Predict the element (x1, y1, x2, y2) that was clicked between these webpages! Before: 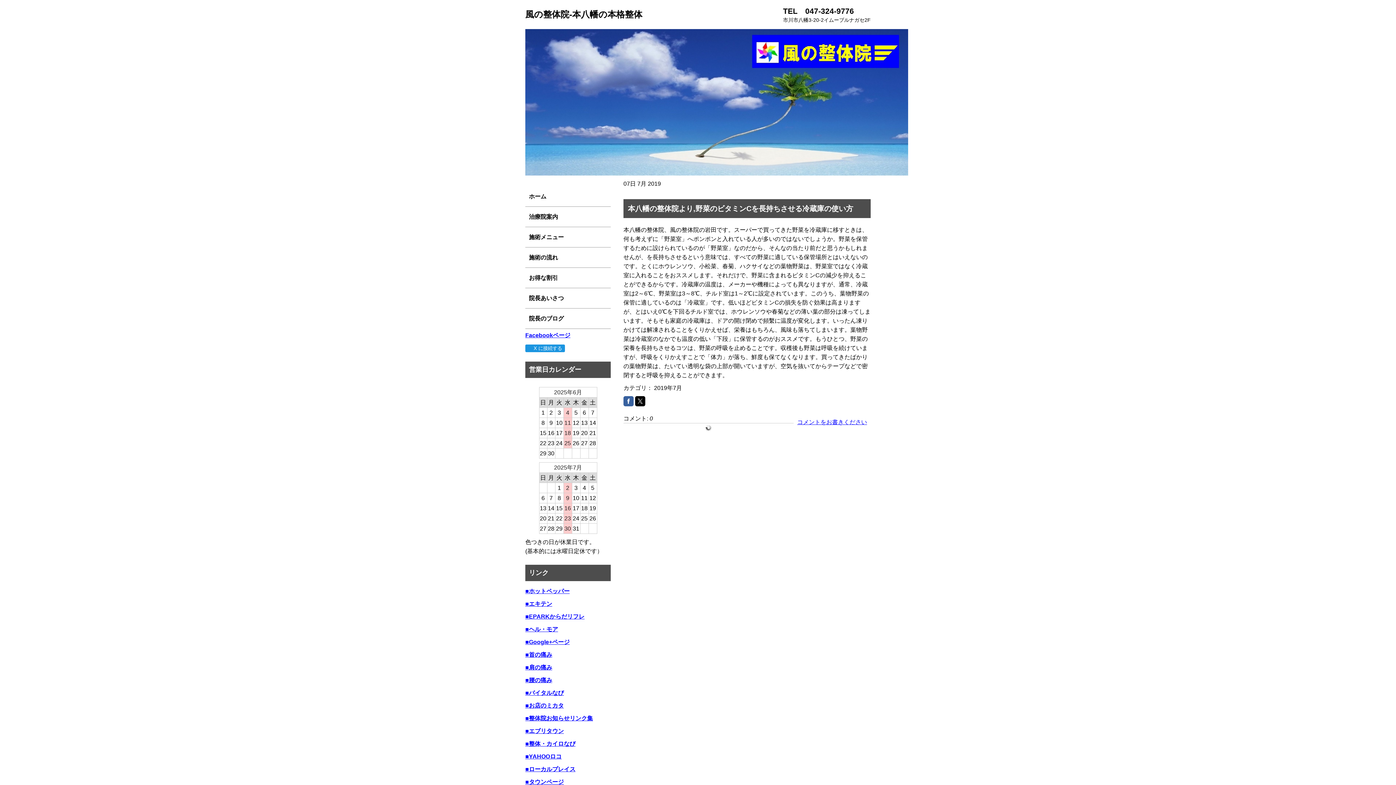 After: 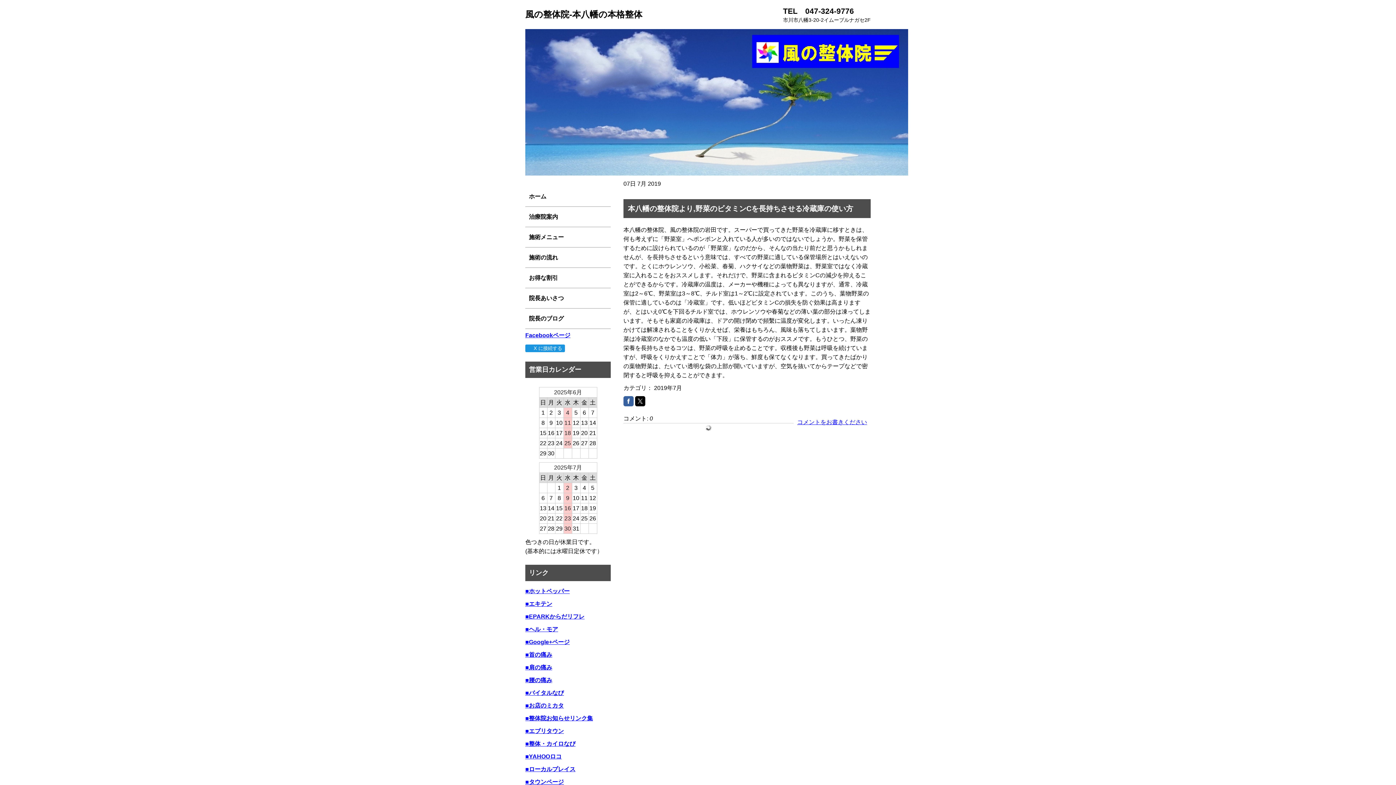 Action: bbox: (525, 702, 564, 709) label: ■お店のミカタ